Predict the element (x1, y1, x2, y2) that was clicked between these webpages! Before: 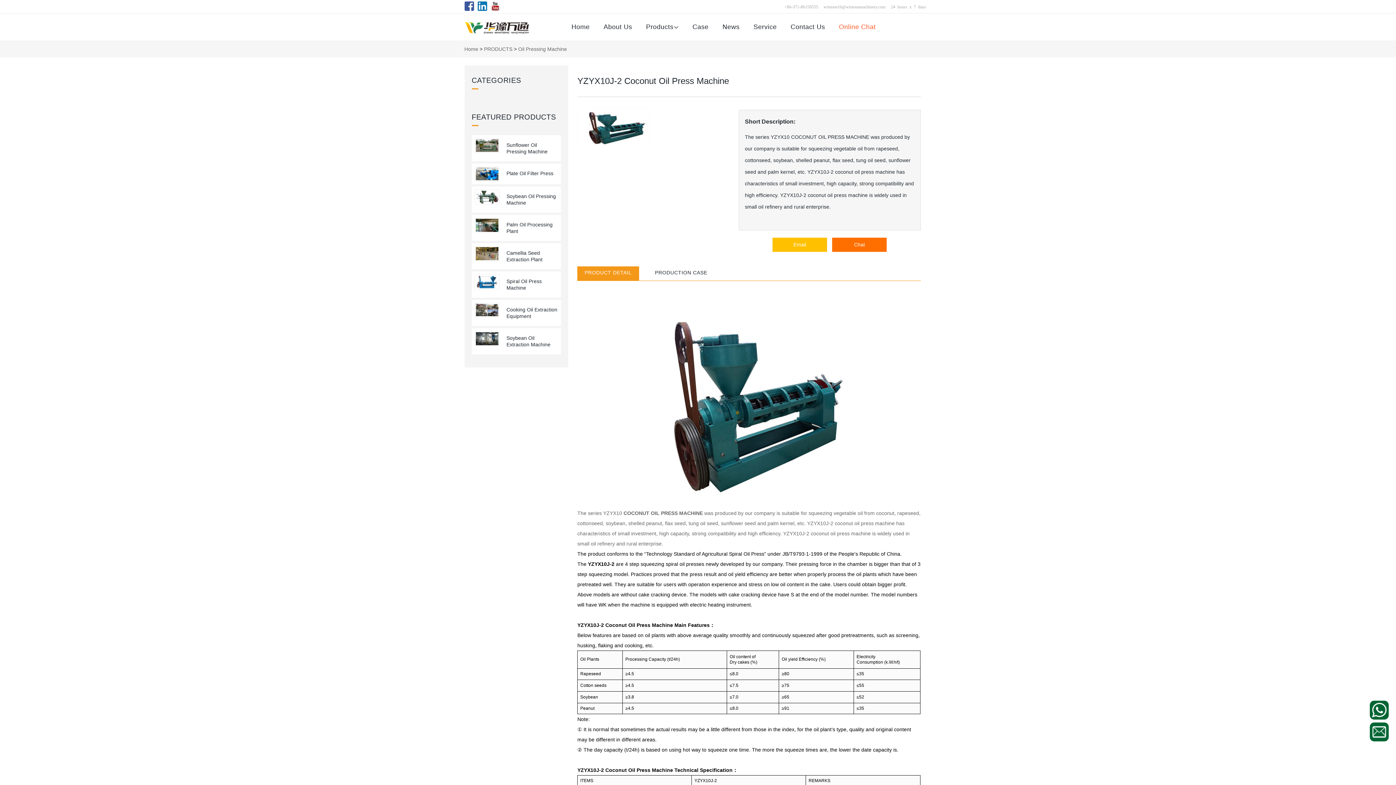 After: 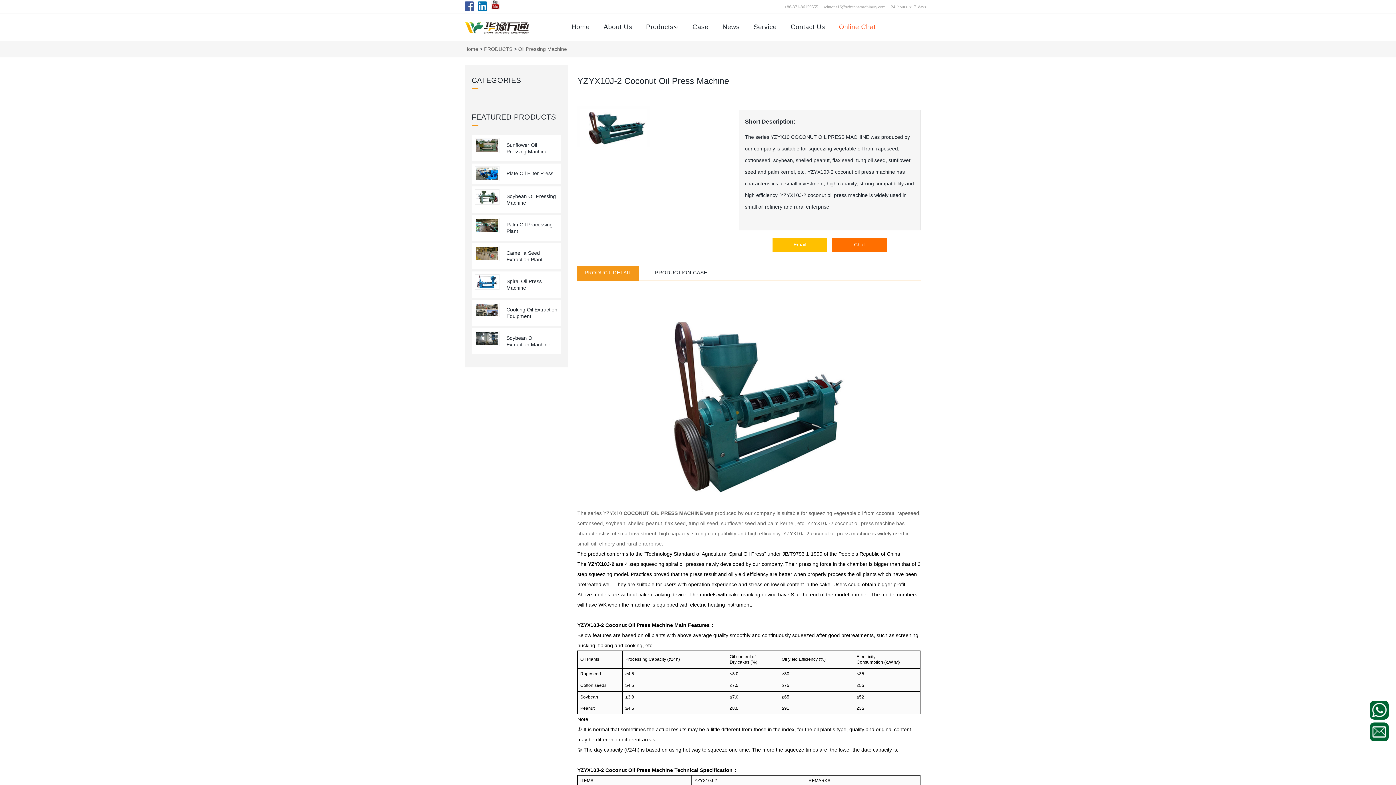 Action: bbox: (490, 4, 500, 9)